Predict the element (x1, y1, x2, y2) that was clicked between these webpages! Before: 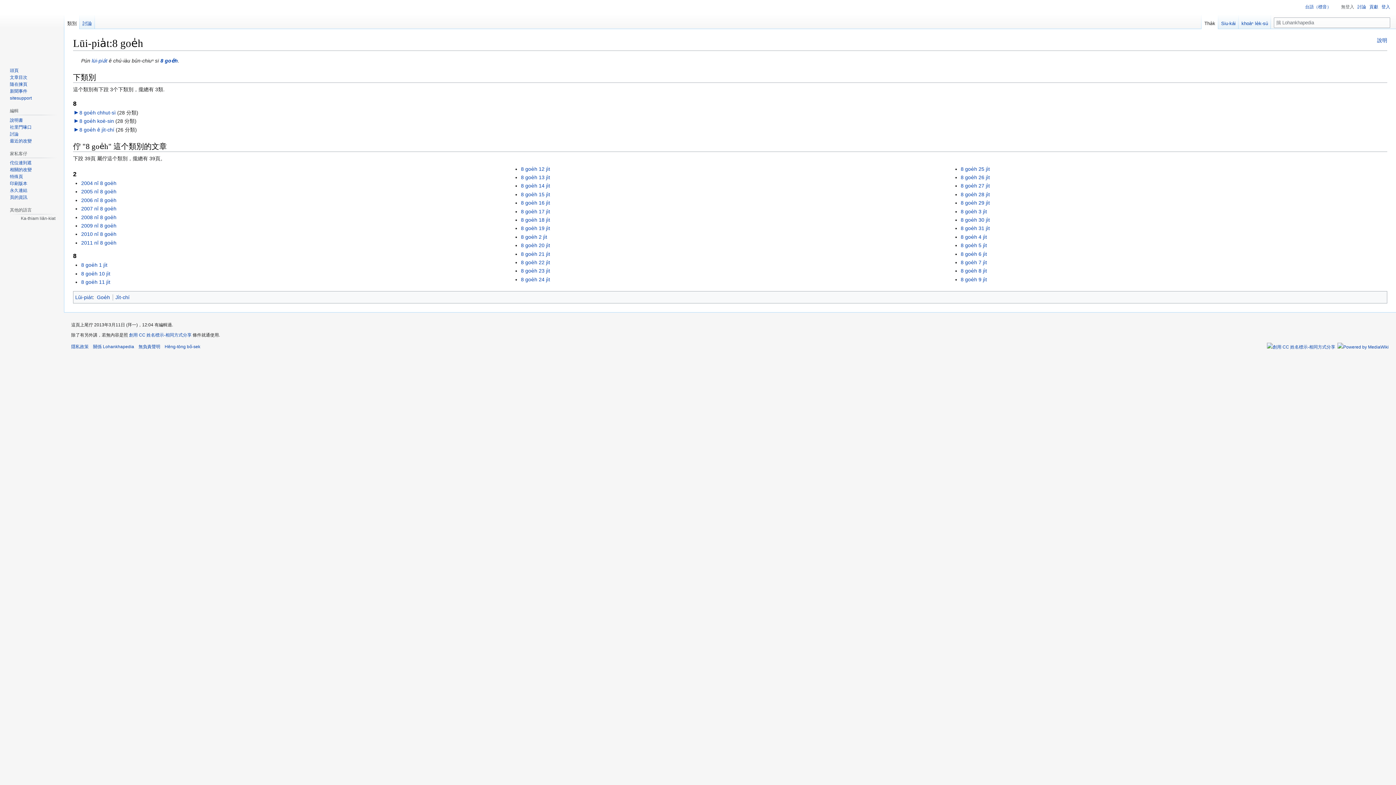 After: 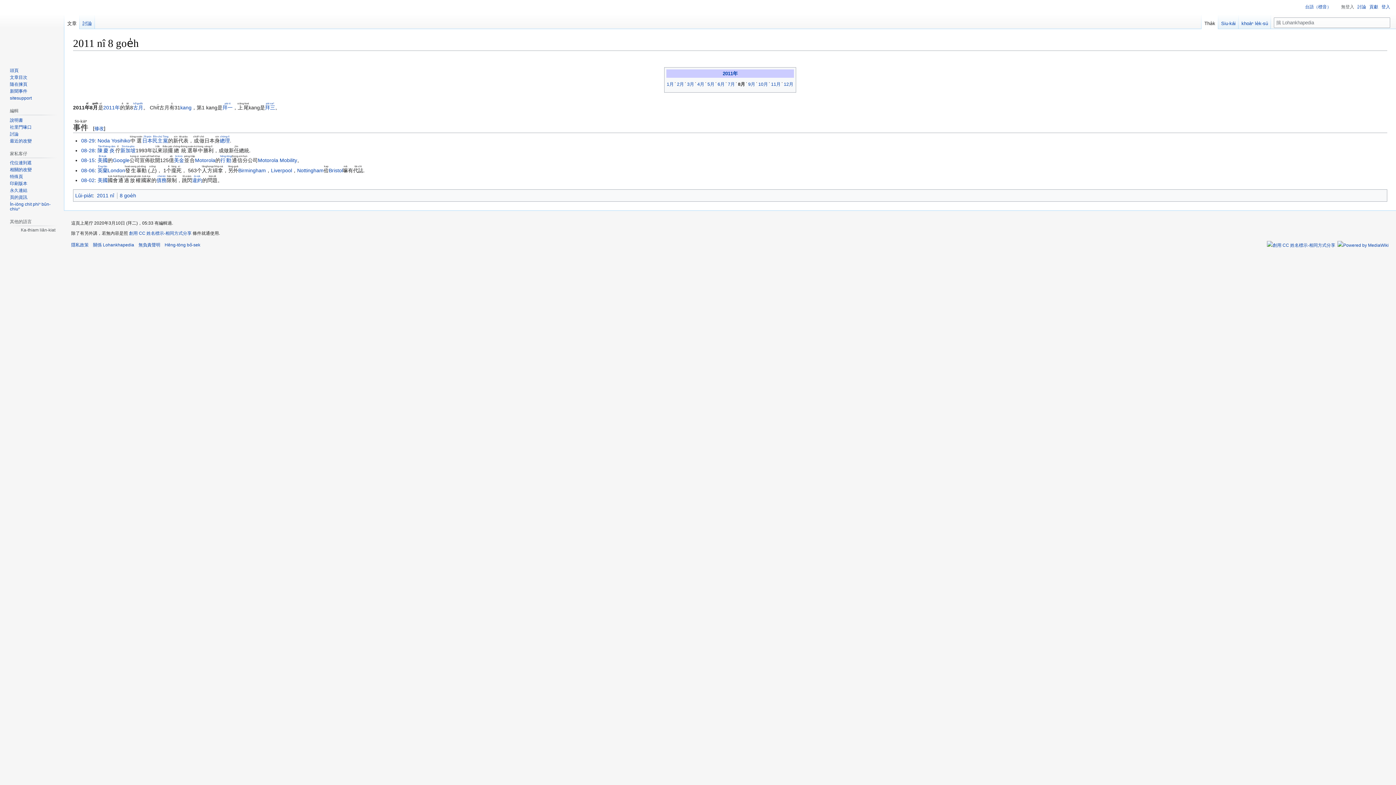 Action: bbox: (81, 239, 116, 245) label: 2011 nî 8 goe̍h